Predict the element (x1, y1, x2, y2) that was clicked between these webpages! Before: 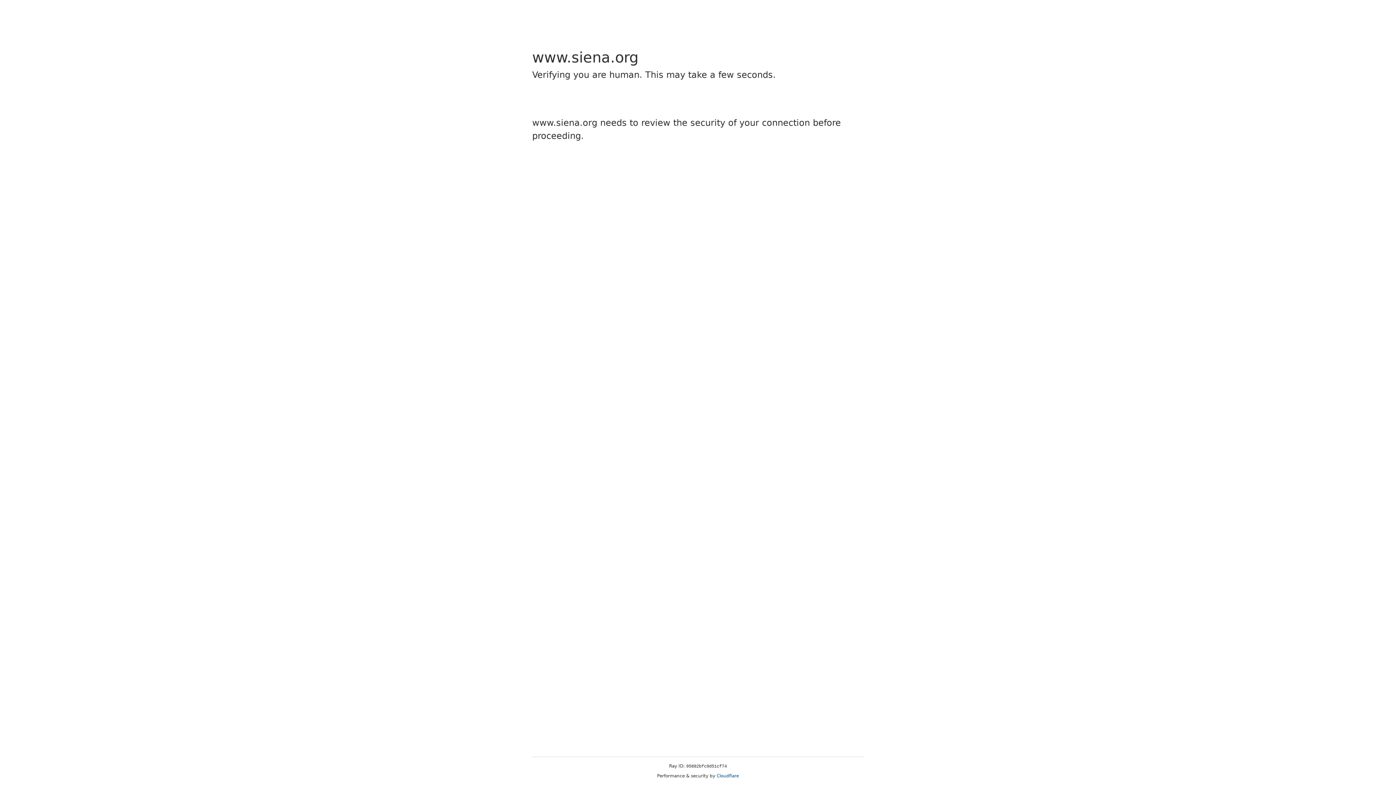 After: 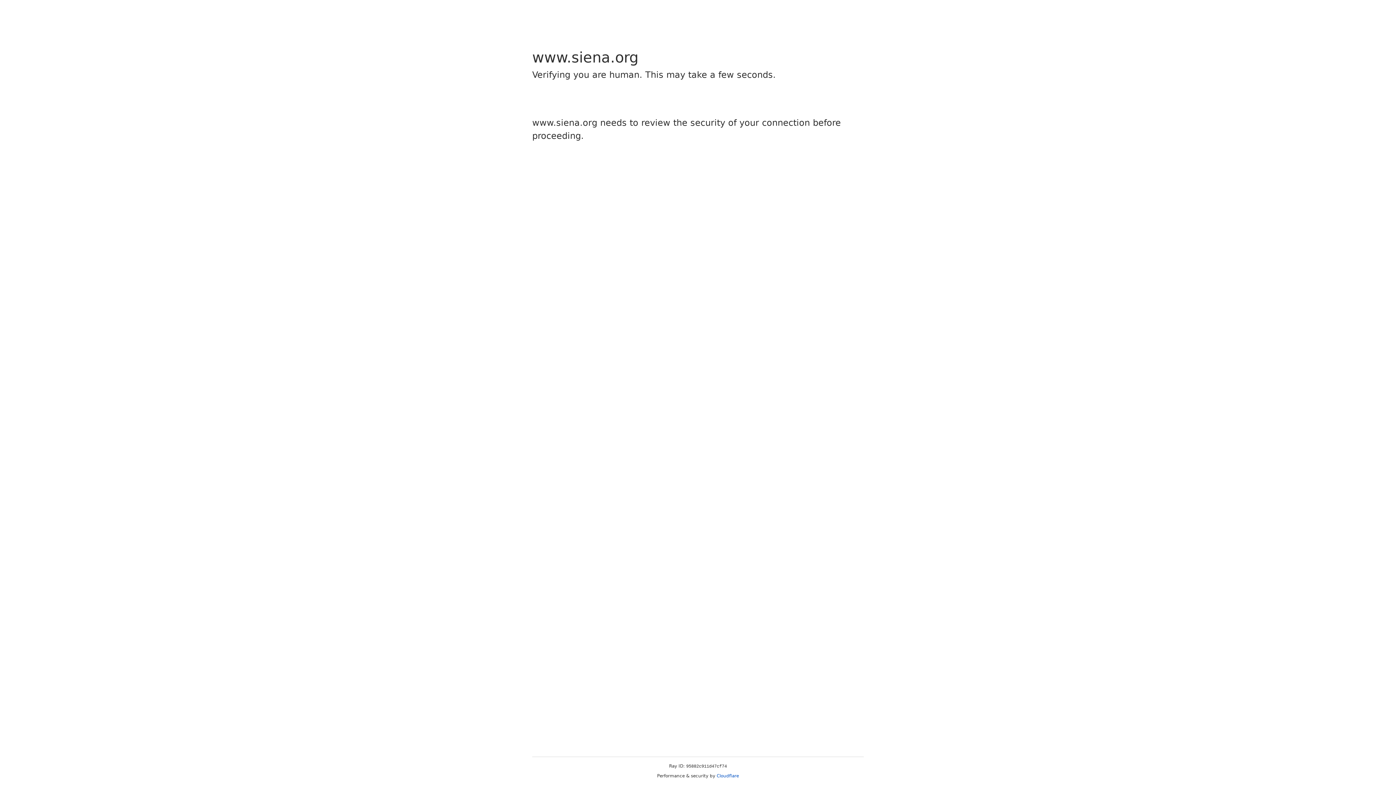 Action: bbox: (716, 773, 739, 778) label: Cloudflare